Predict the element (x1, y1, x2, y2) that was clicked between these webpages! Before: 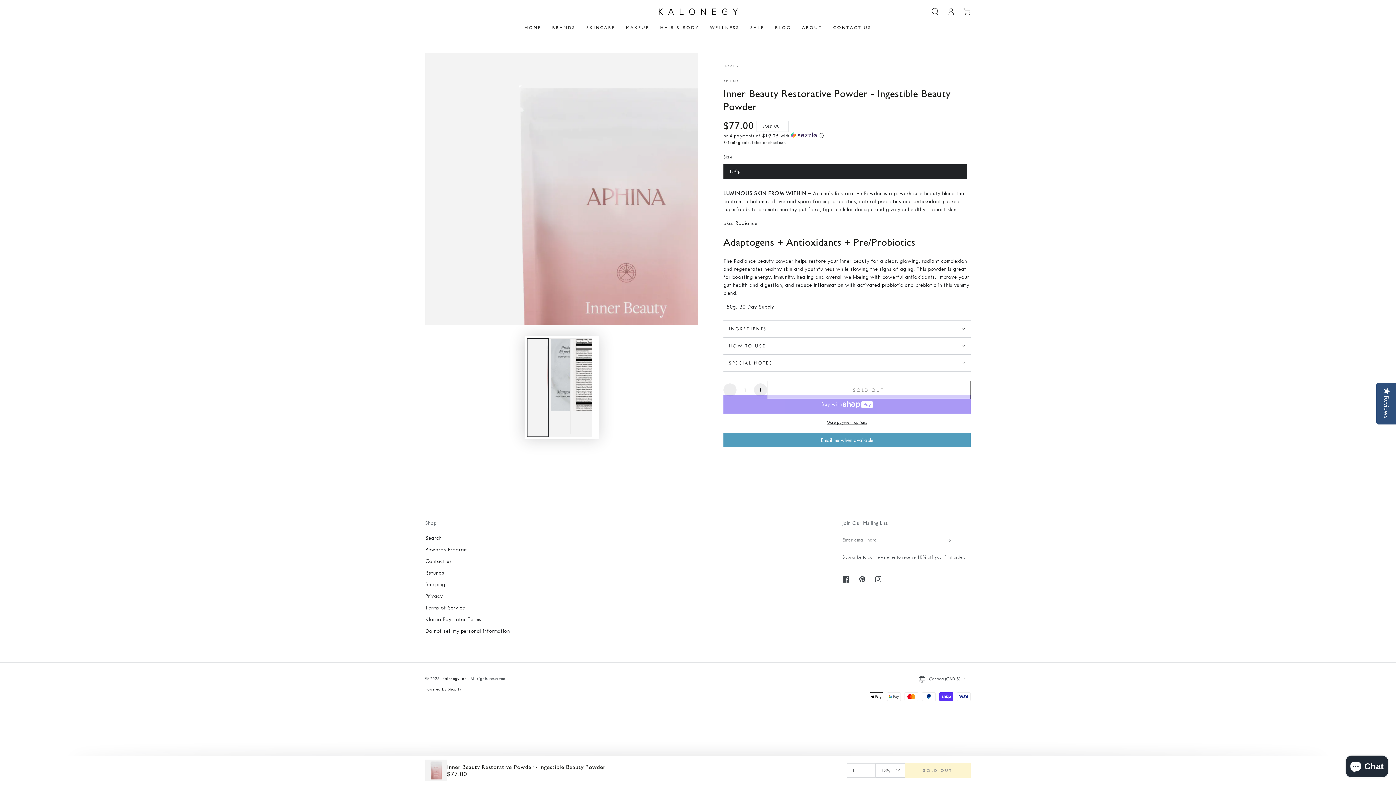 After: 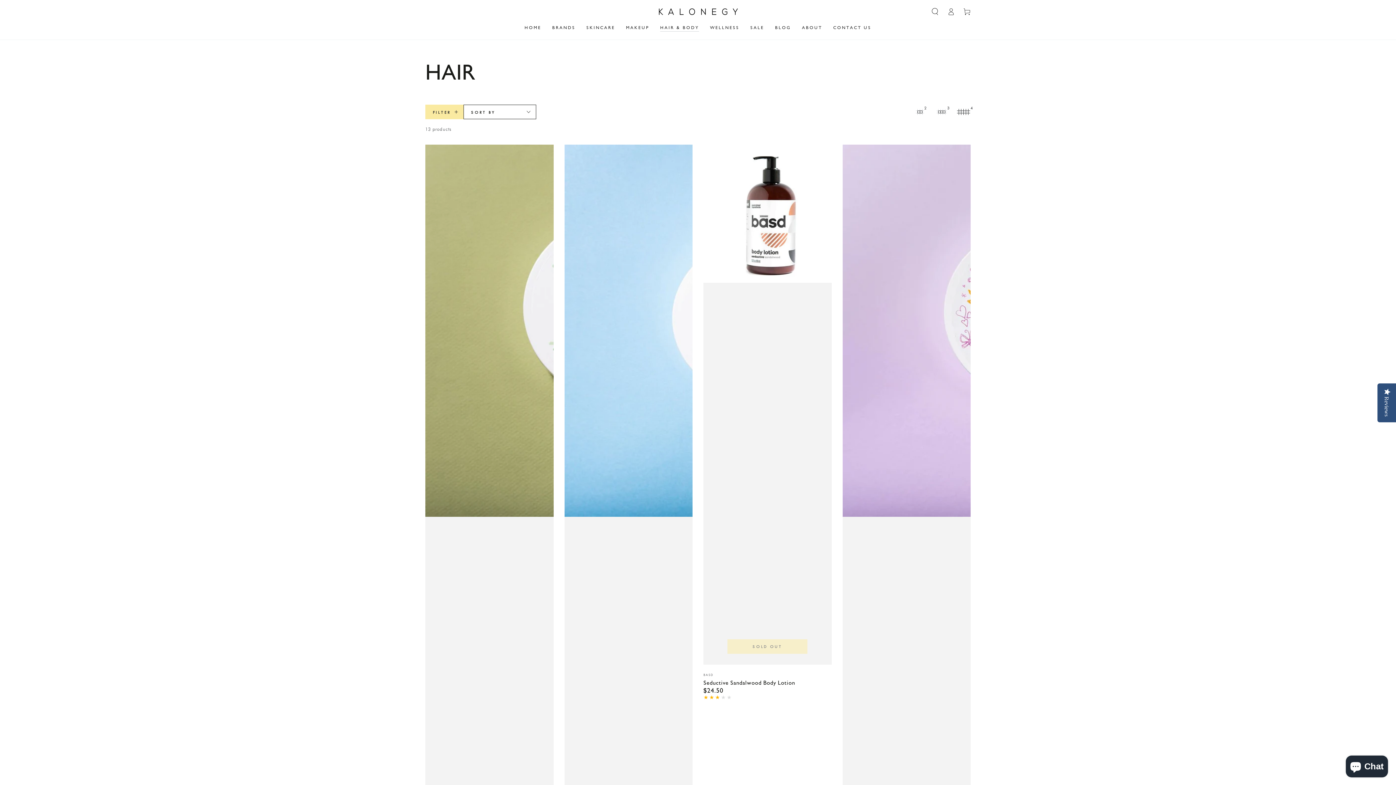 Action: bbox: (654, 19, 704, 36) label: HAIR & BODY